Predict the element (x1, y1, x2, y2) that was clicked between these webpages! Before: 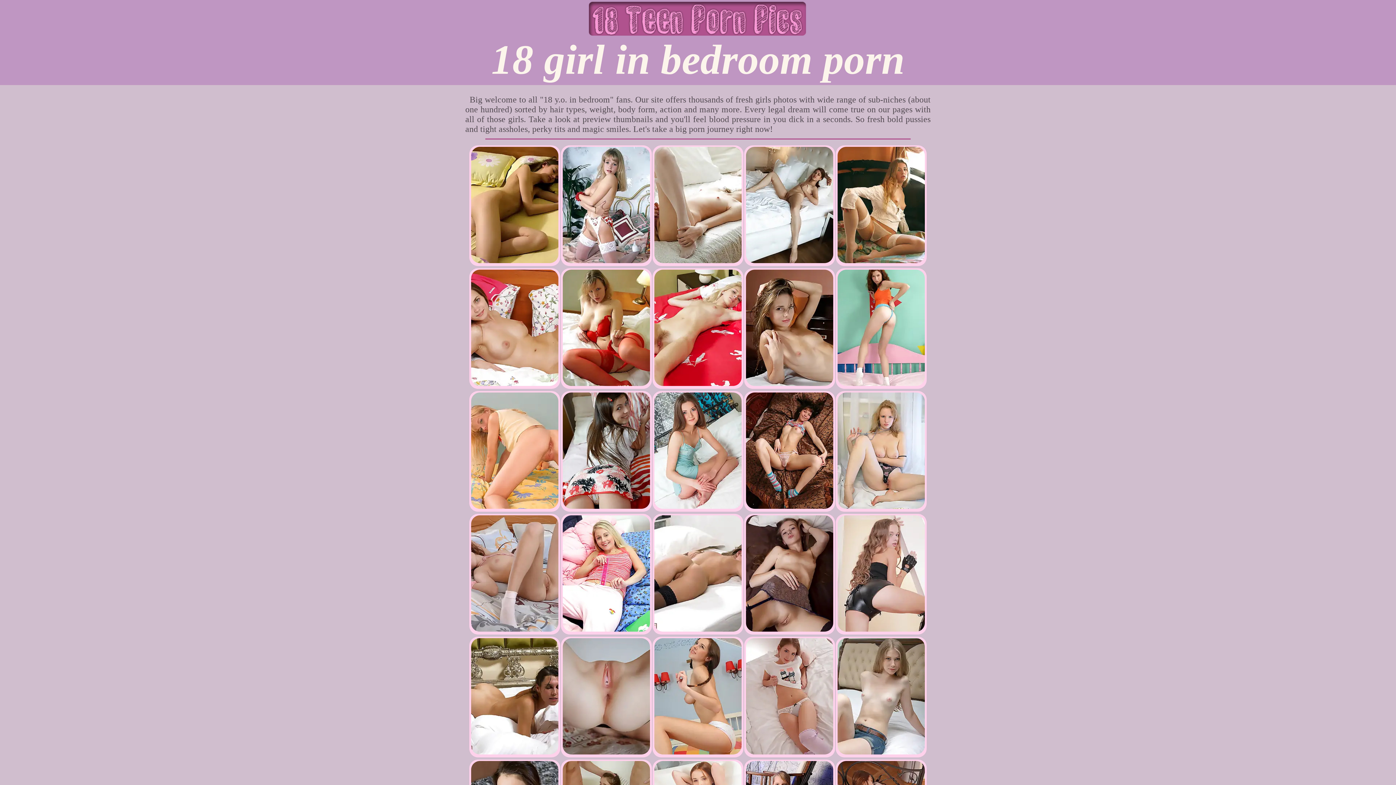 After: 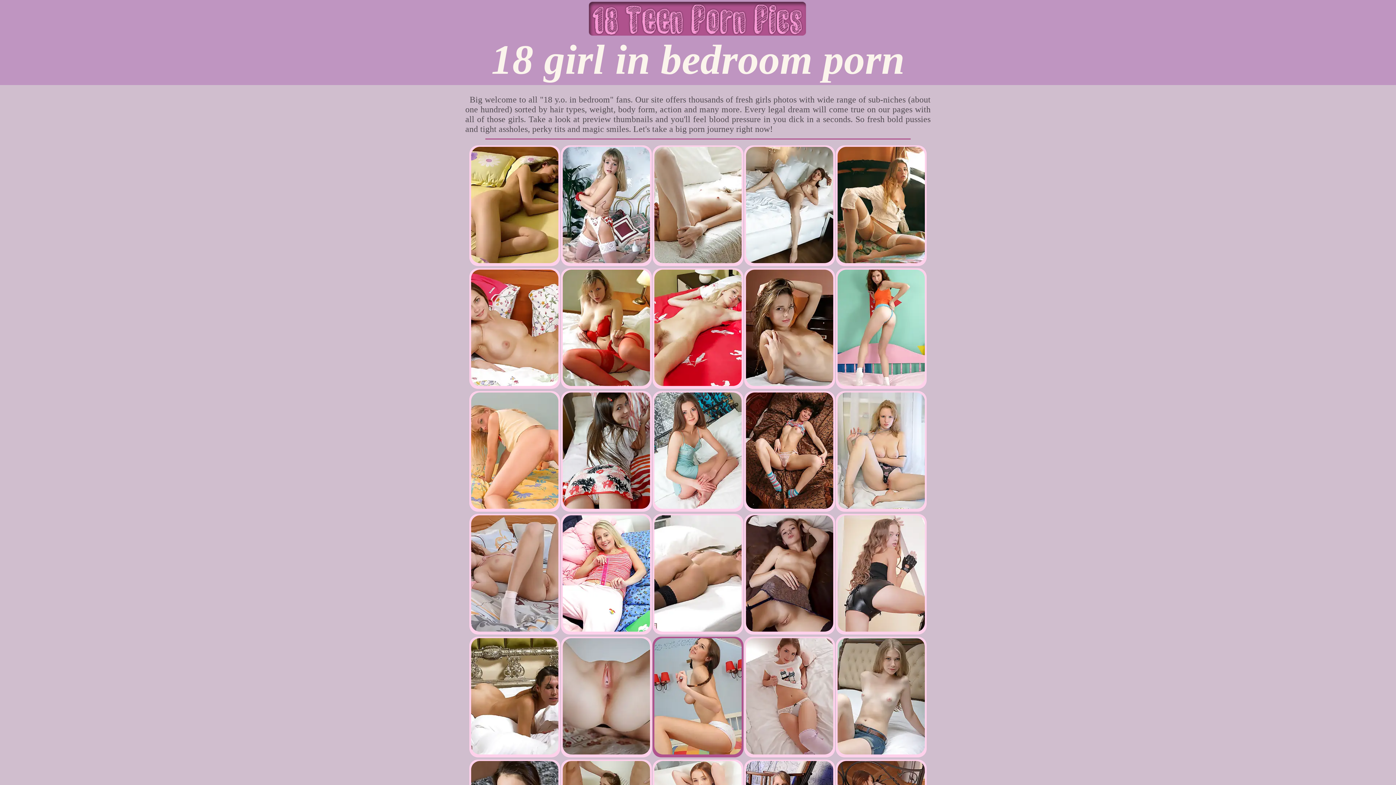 Action: bbox: (654, 747, 741, 756)